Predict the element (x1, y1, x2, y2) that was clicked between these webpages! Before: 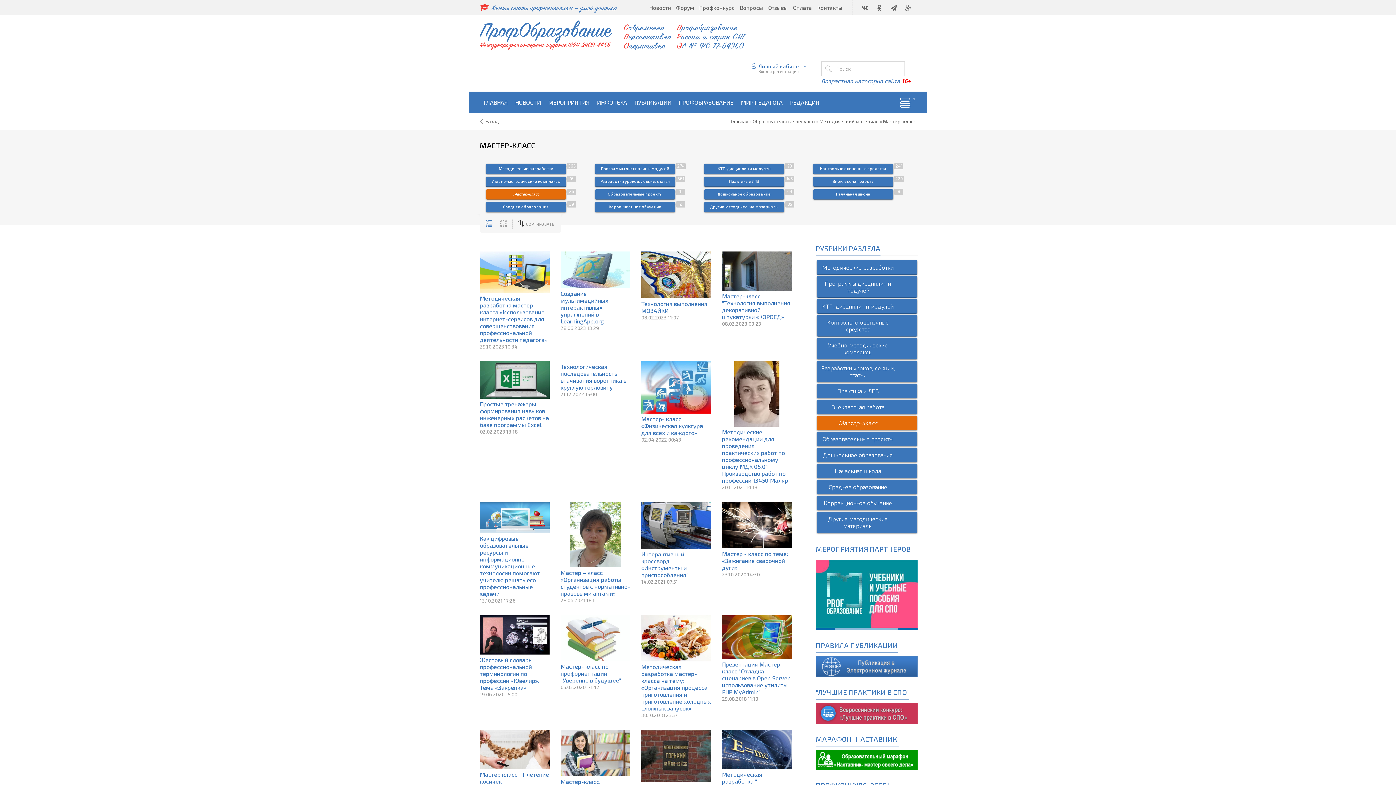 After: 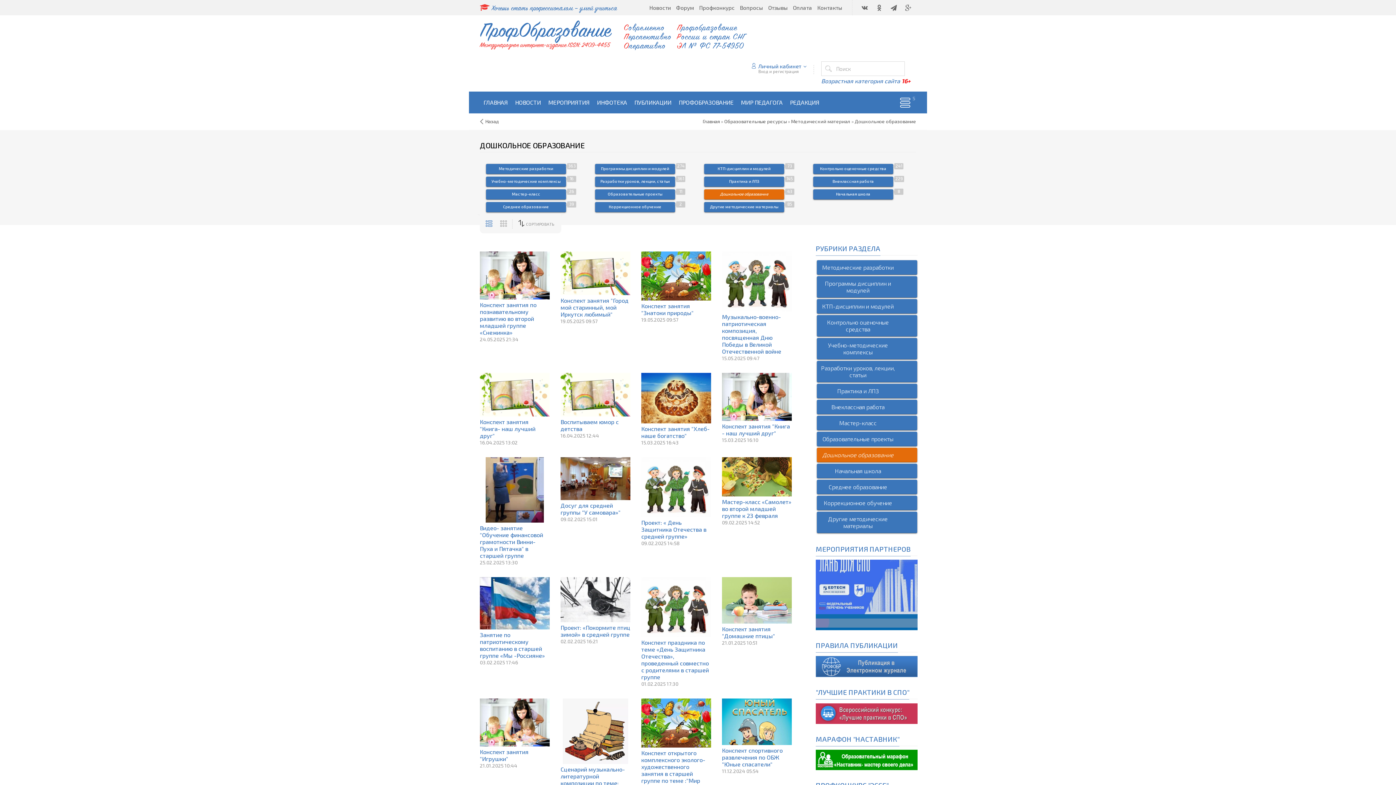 Action: bbox: (817, 448, 917, 462) label: Дошкольное образование